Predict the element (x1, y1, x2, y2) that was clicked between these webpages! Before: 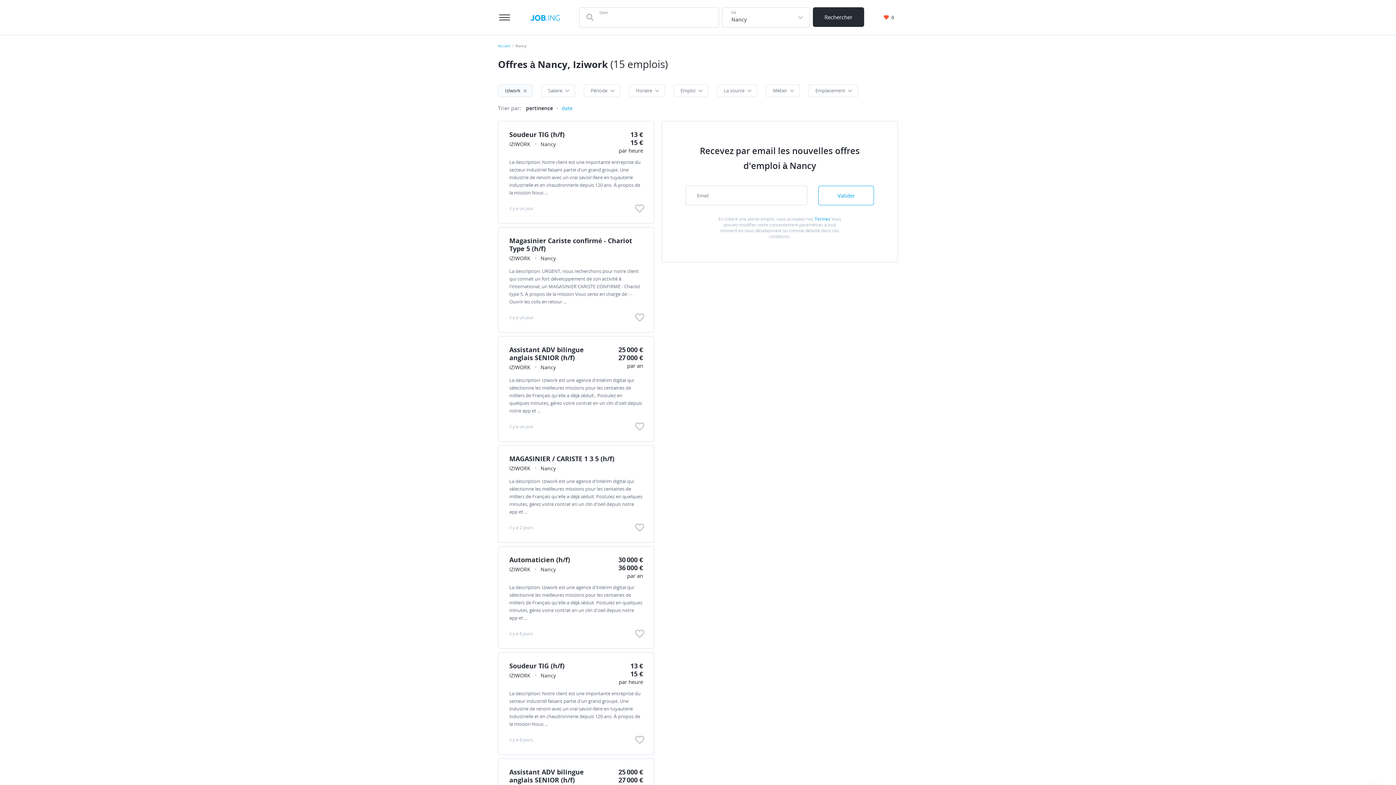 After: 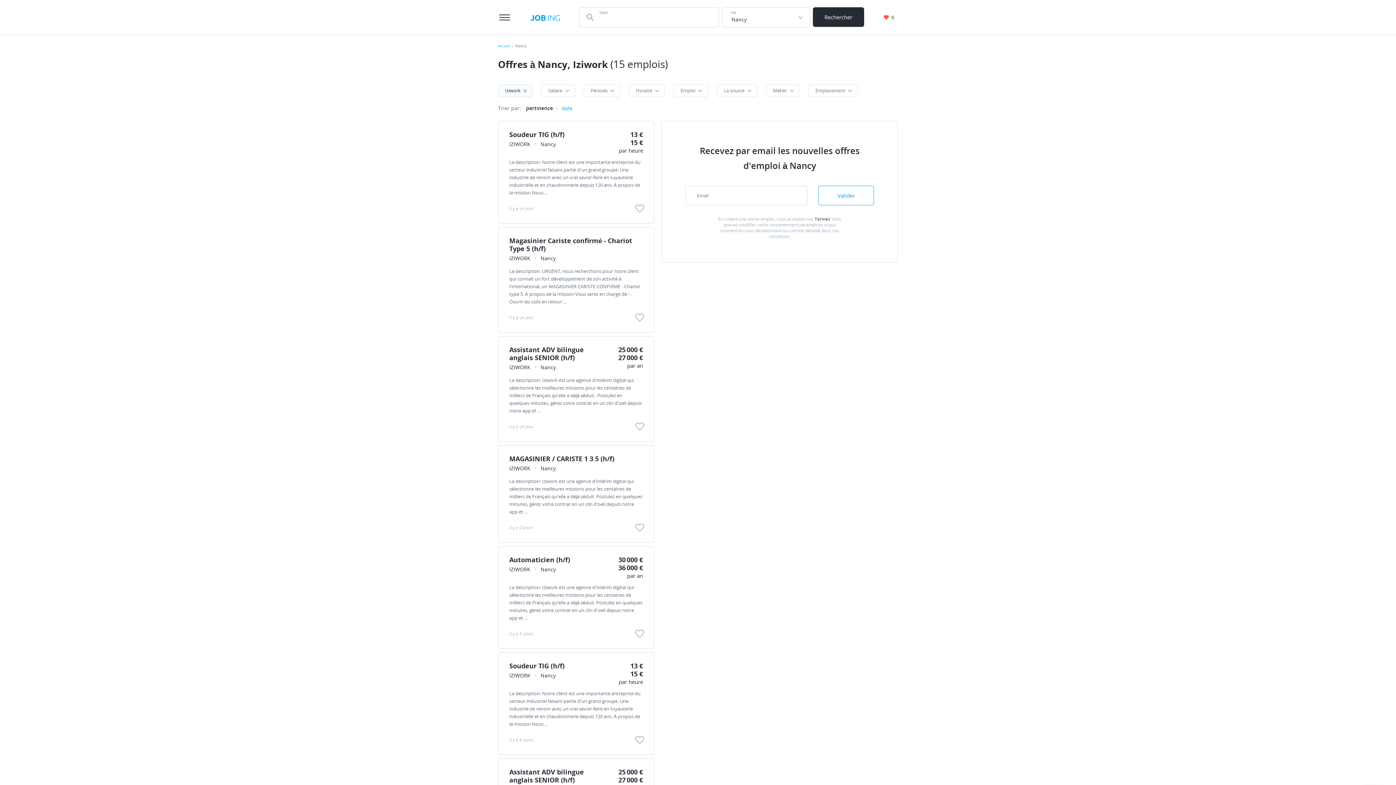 Action: bbox: (814, 216, 830, 222) label: Termes